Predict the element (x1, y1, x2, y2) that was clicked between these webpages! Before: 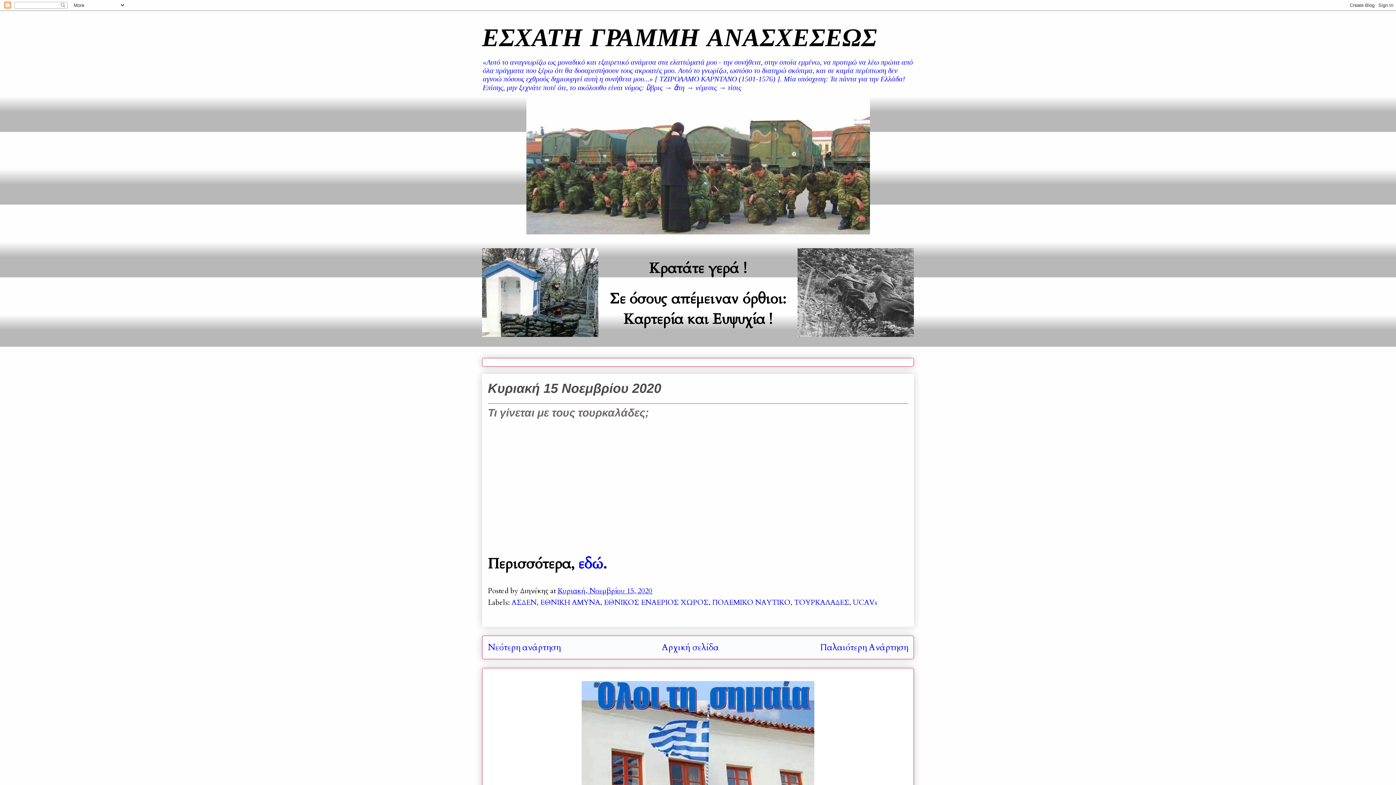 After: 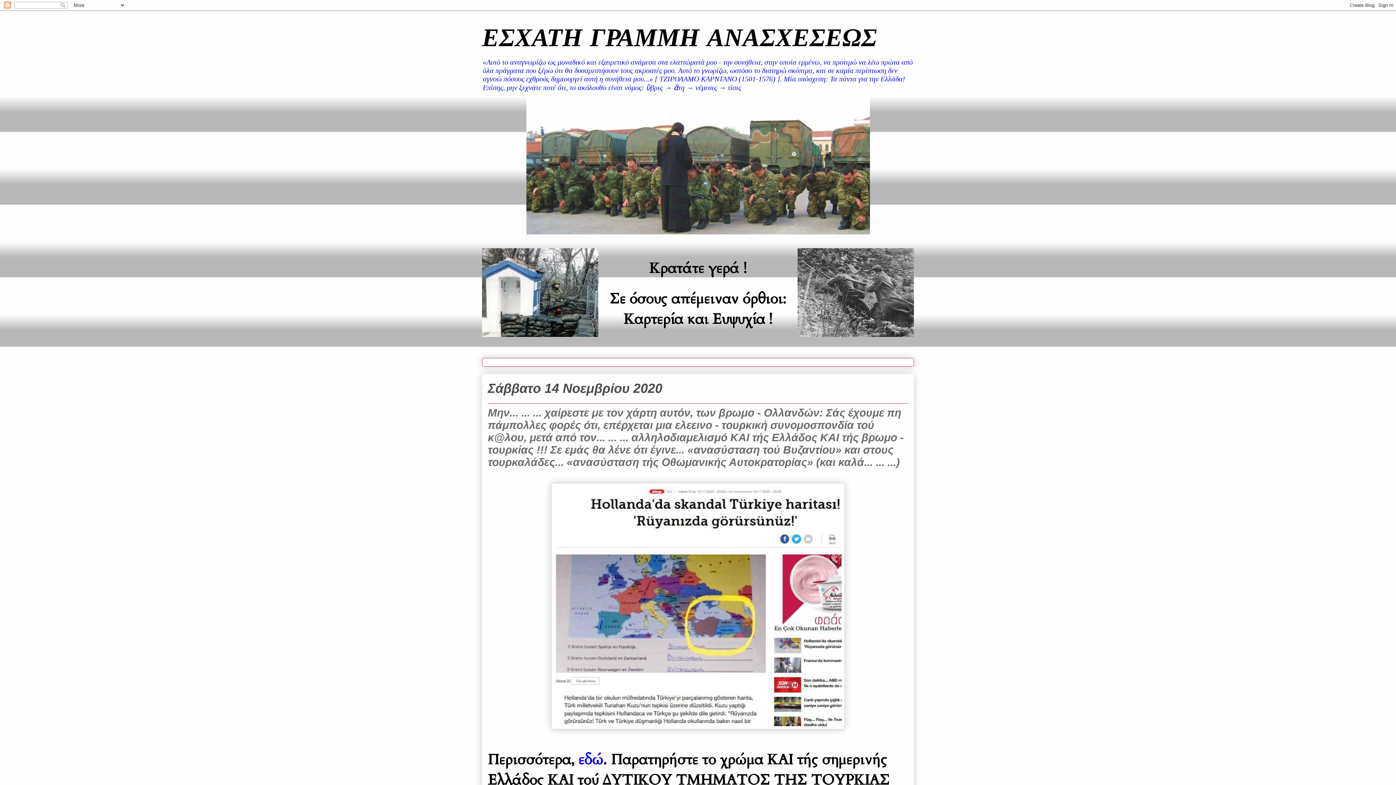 Action: label: Παλαιότερη Ανάρτηση bbox: (820, 641, 908, 653)